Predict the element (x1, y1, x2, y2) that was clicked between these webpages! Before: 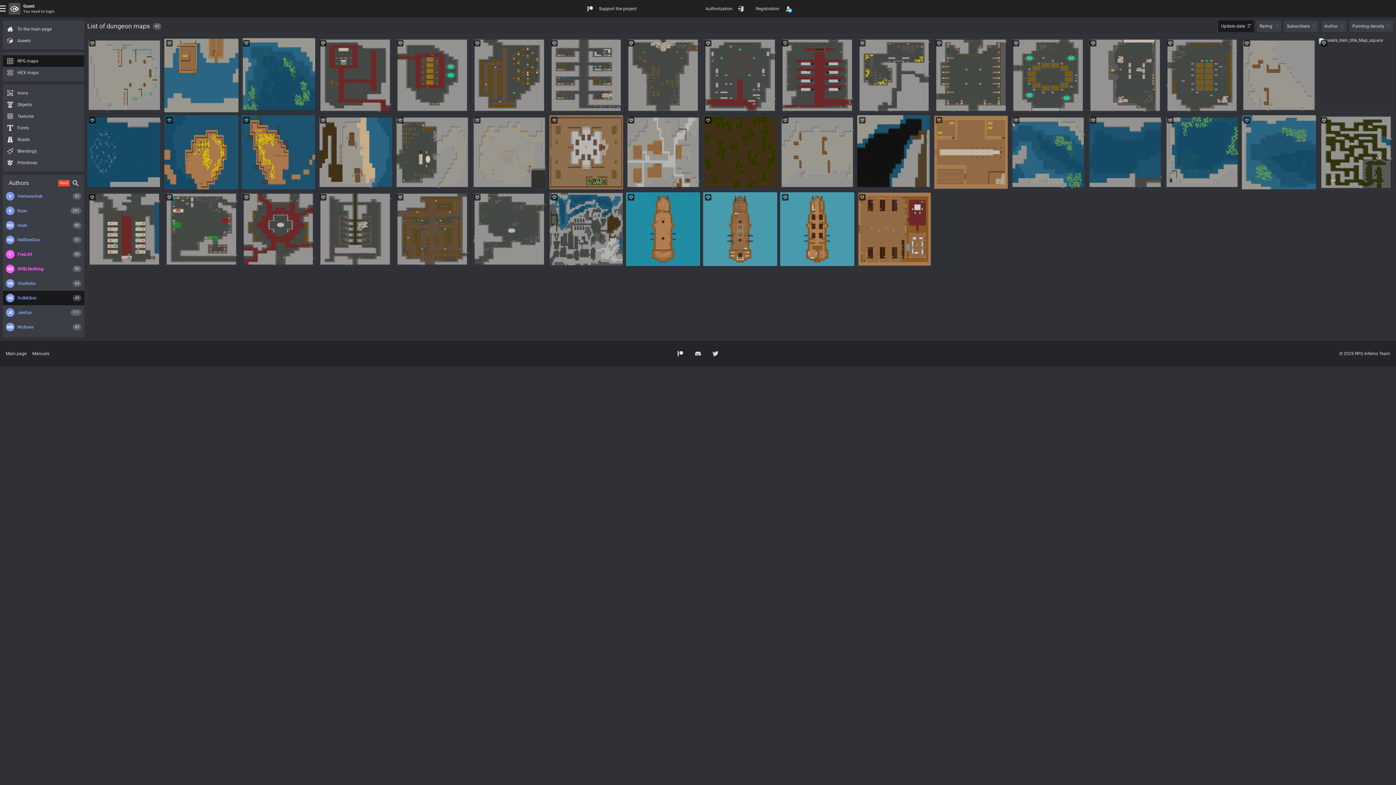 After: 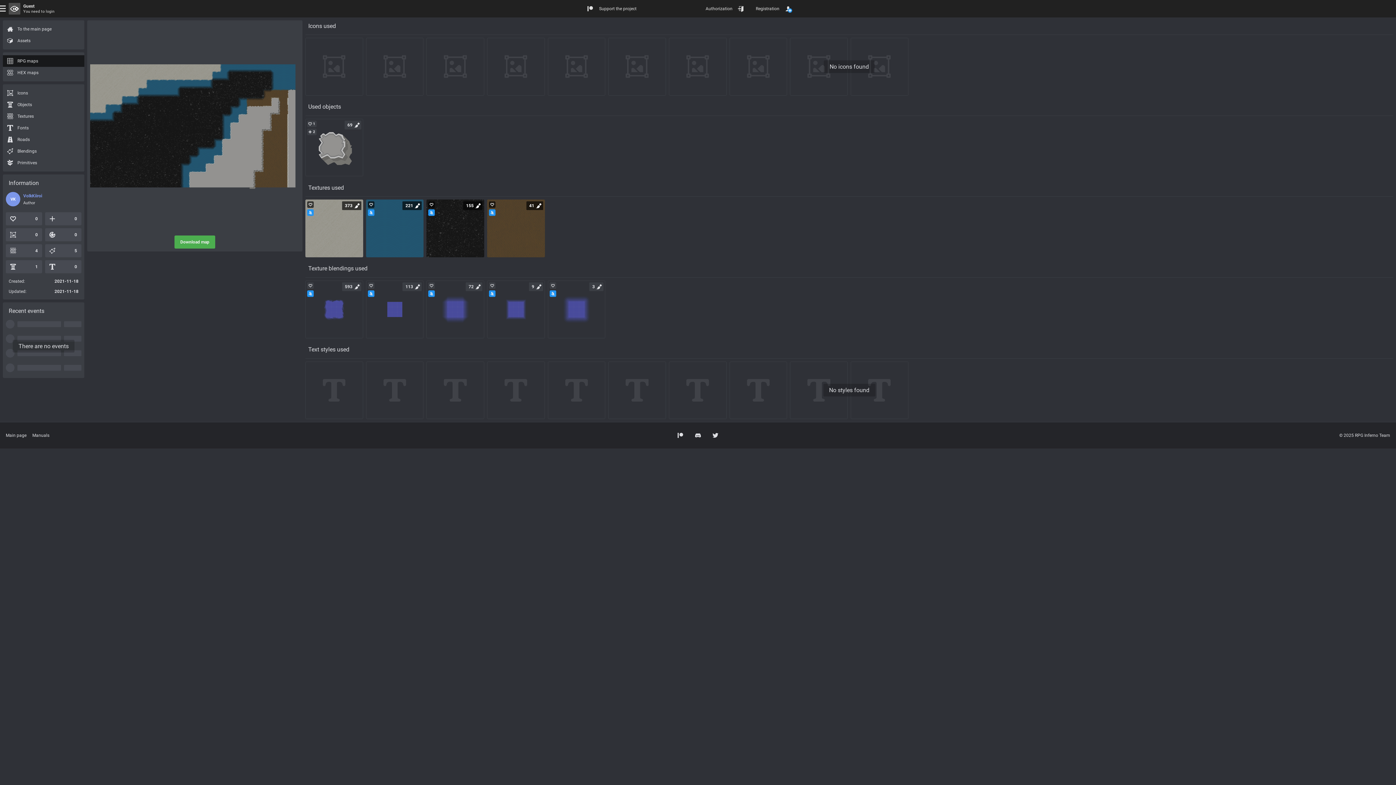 Action: bbox: (857, 115, 931, 189)